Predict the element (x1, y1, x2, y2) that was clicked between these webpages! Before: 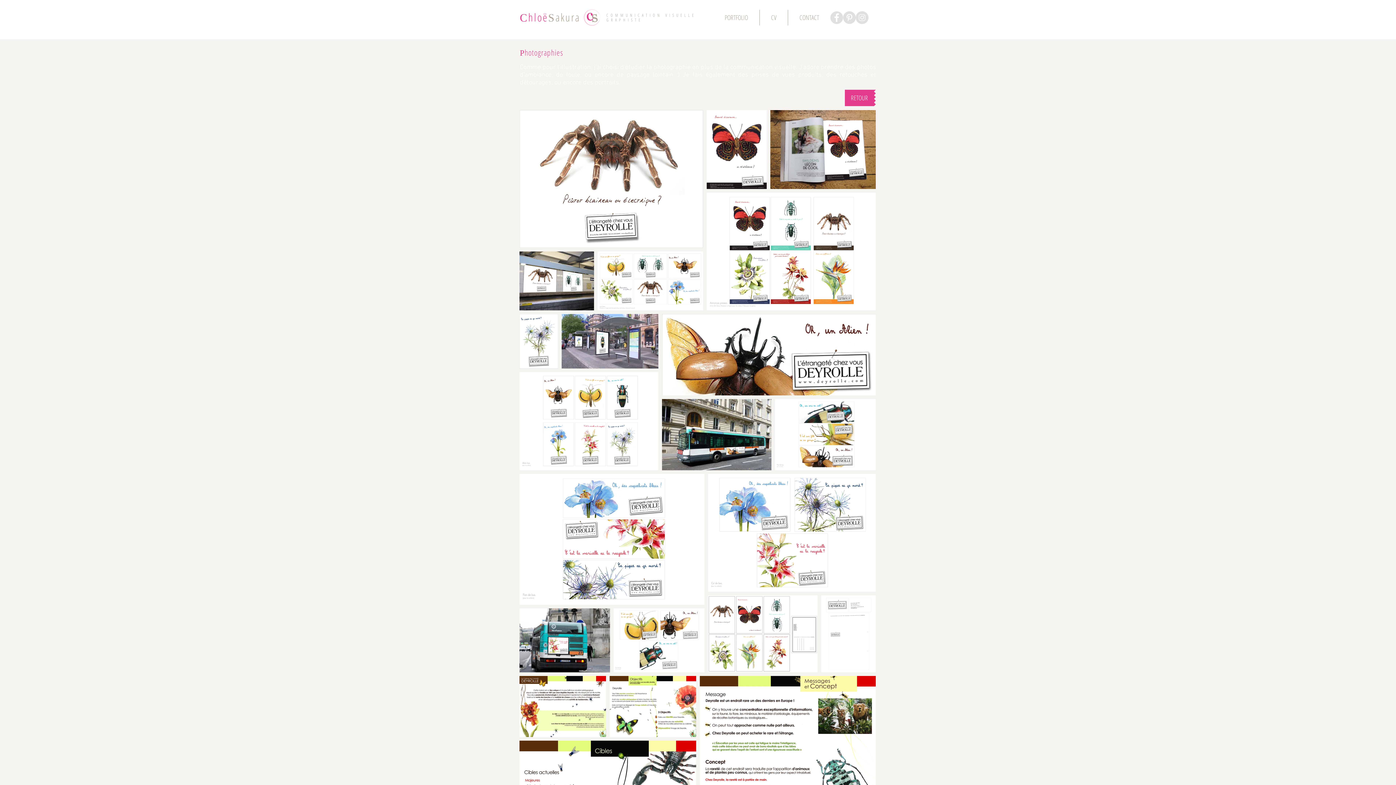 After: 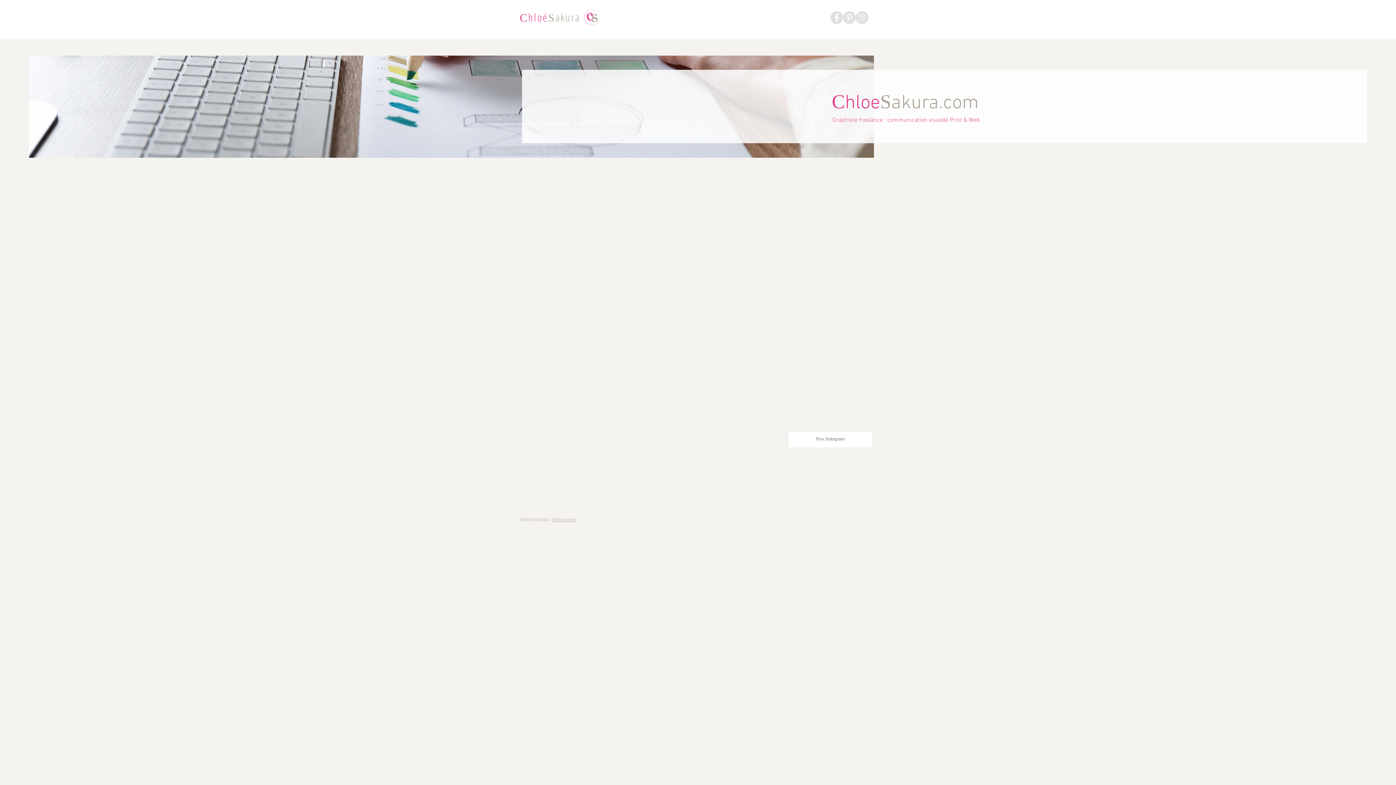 Action: bbox: (713, 9, 759, 25) label: PORTFOLIO